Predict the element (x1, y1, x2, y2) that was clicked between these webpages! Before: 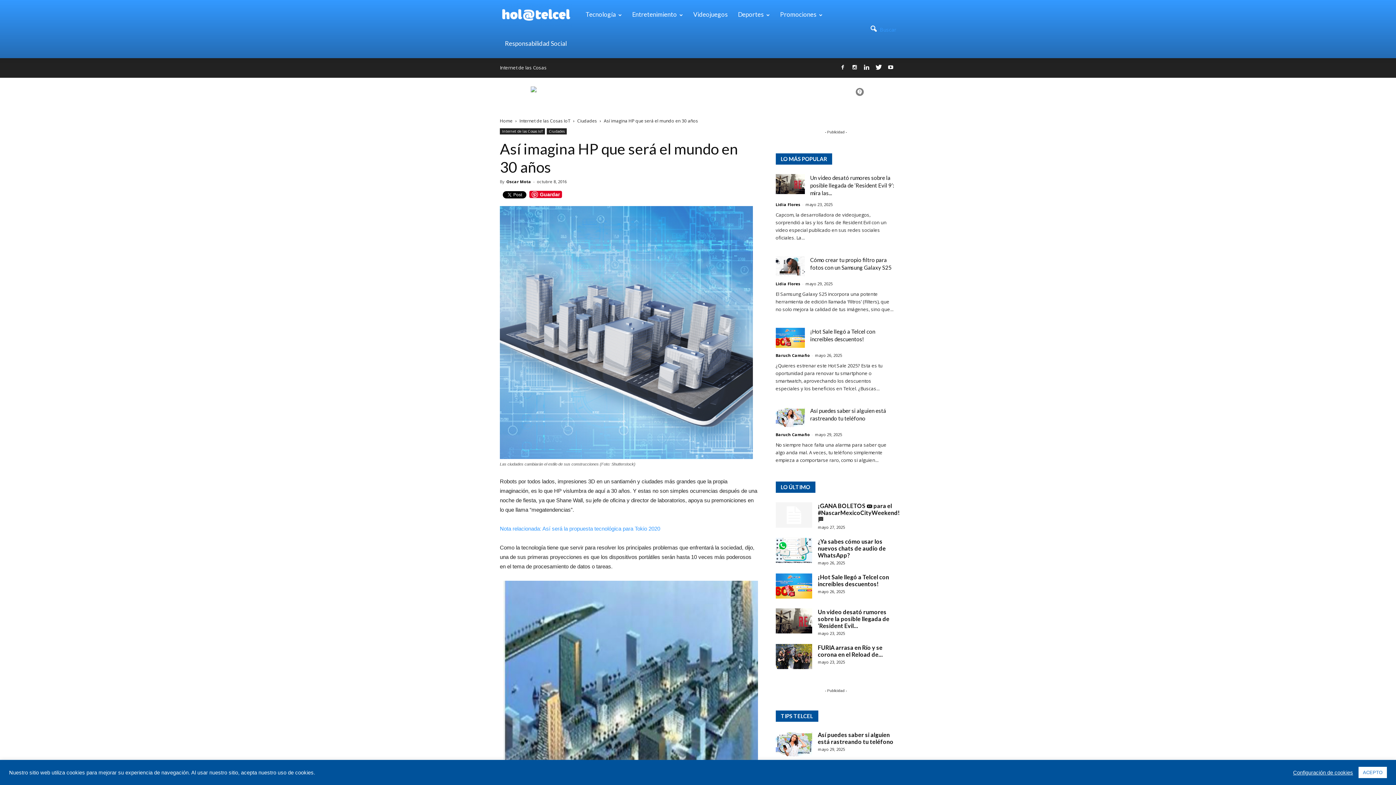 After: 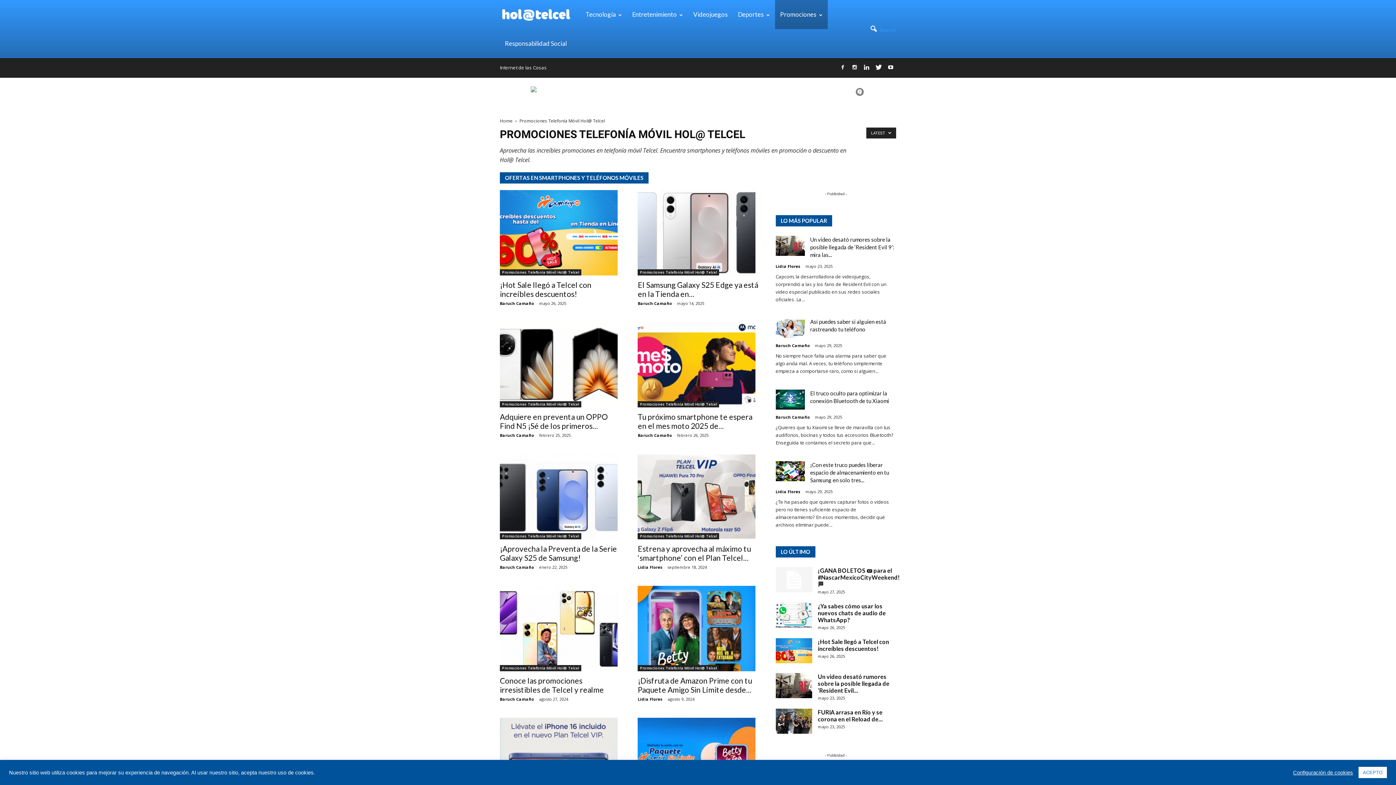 Action: label: Promociones bbox: (775, 0, 828, 29)